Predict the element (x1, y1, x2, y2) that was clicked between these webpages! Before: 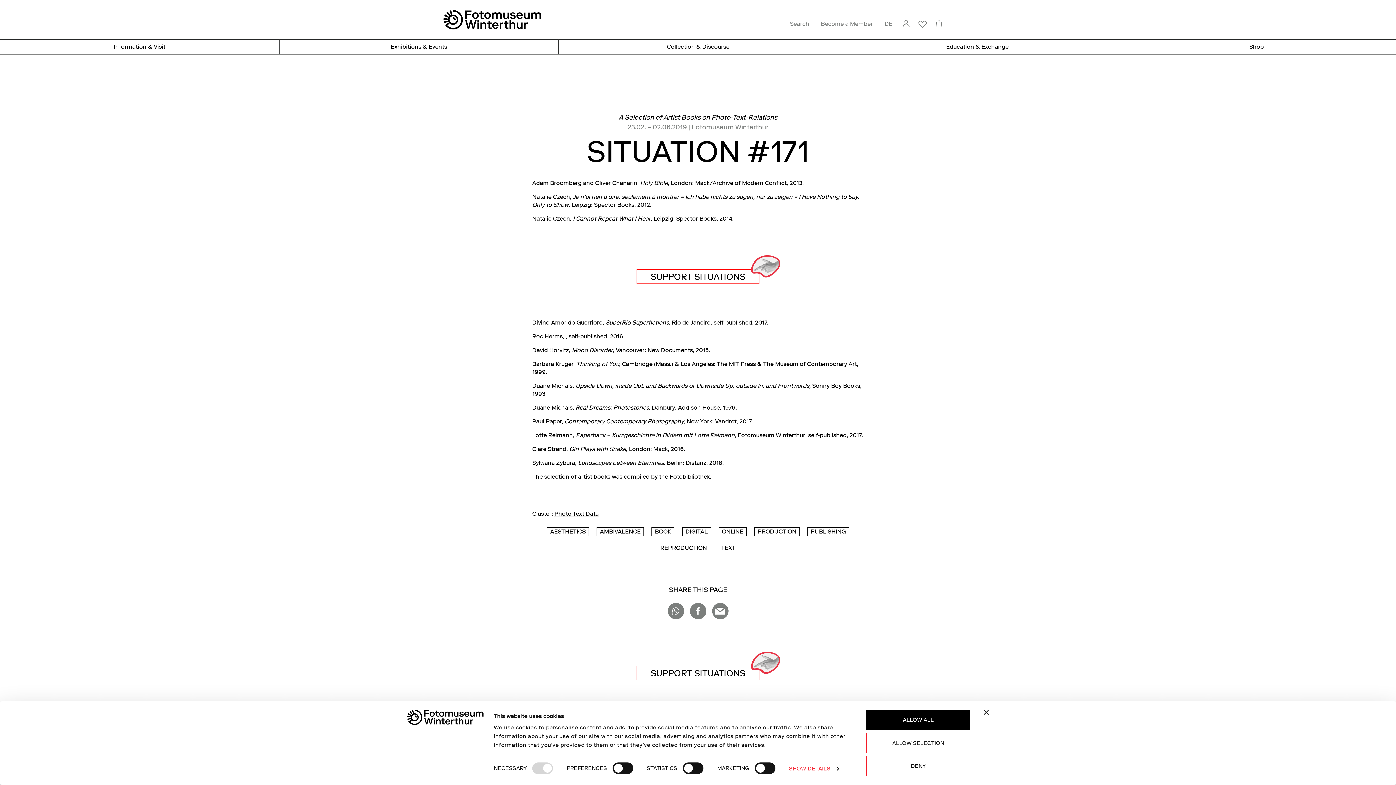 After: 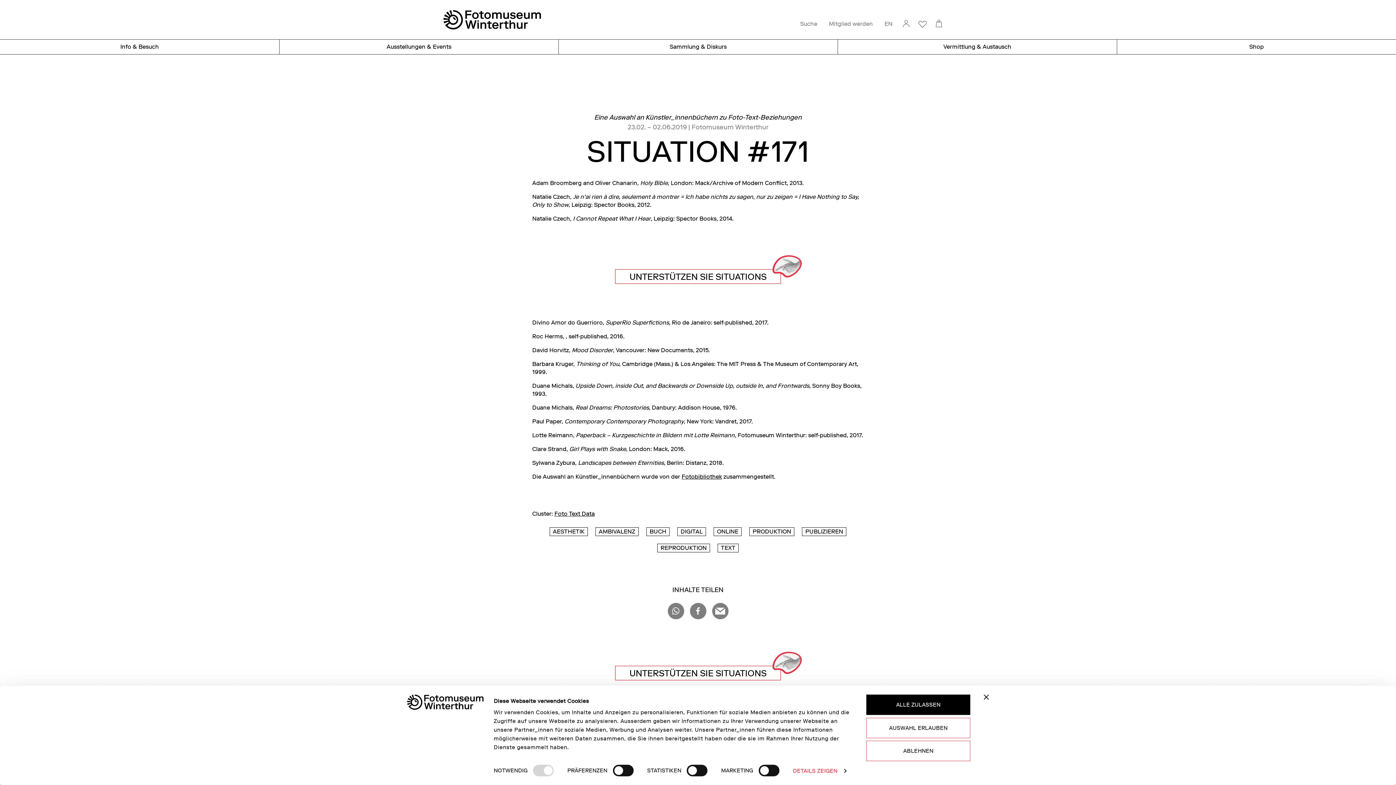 Action: label: DE bbox: (878, 14, 898, 33)